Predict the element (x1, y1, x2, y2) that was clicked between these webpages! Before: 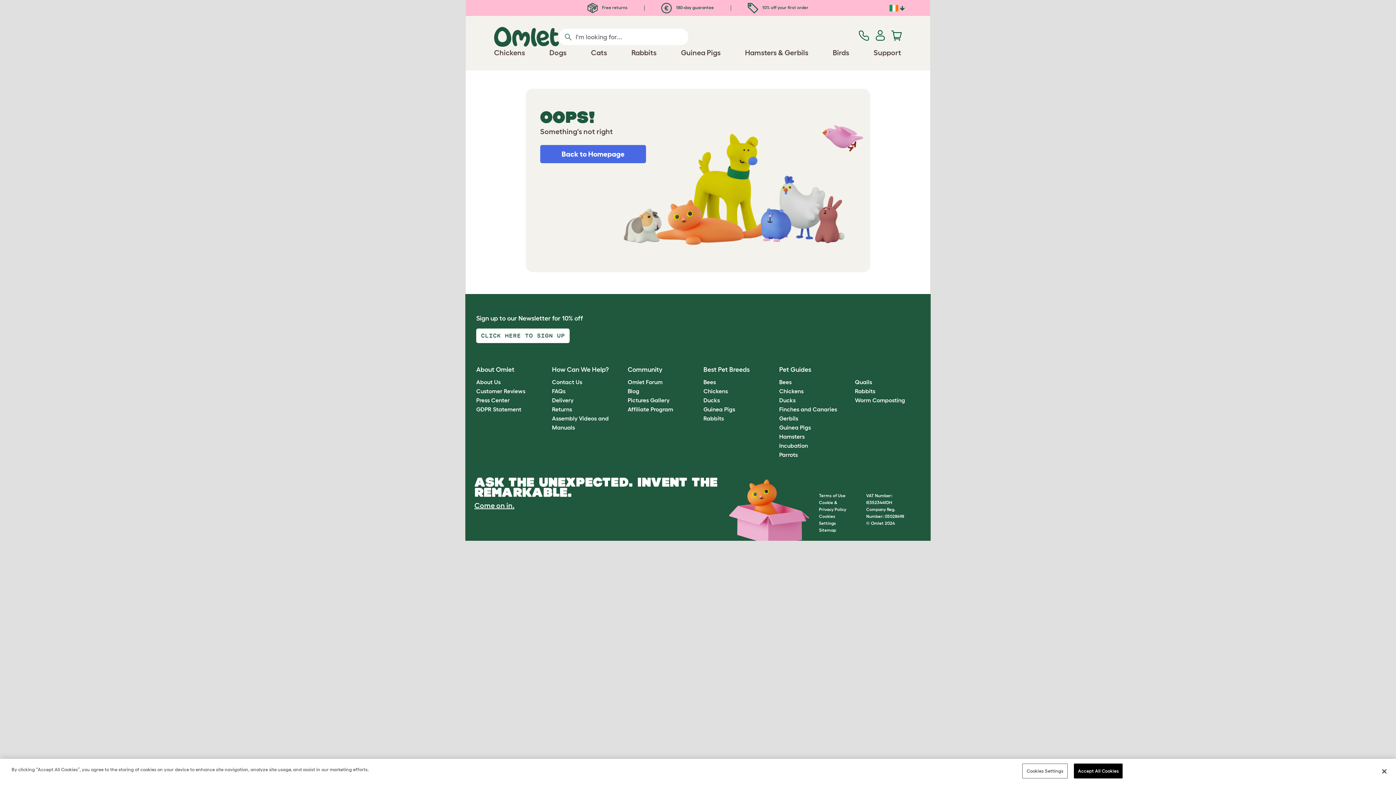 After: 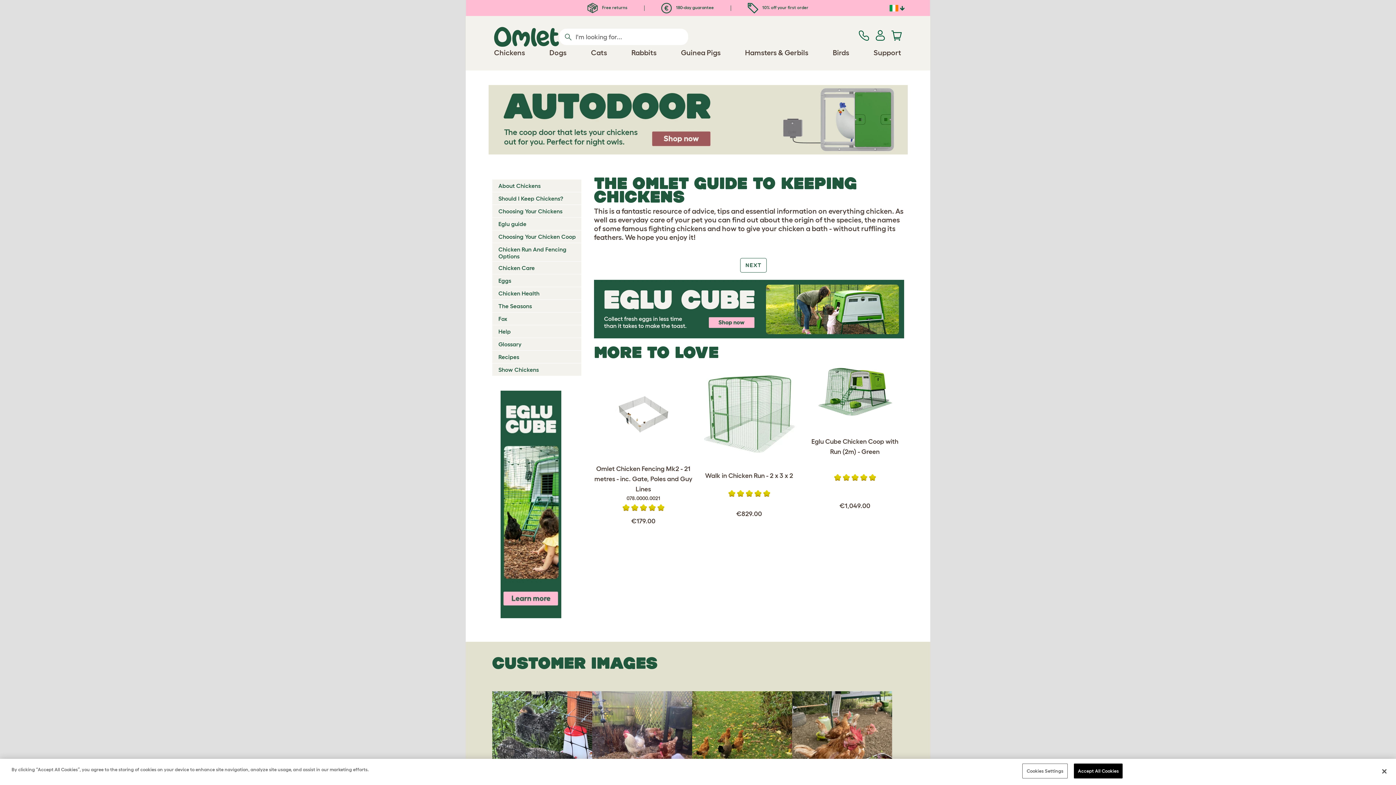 Action: bbox: (779, 388, 803, 394) label: Chickens